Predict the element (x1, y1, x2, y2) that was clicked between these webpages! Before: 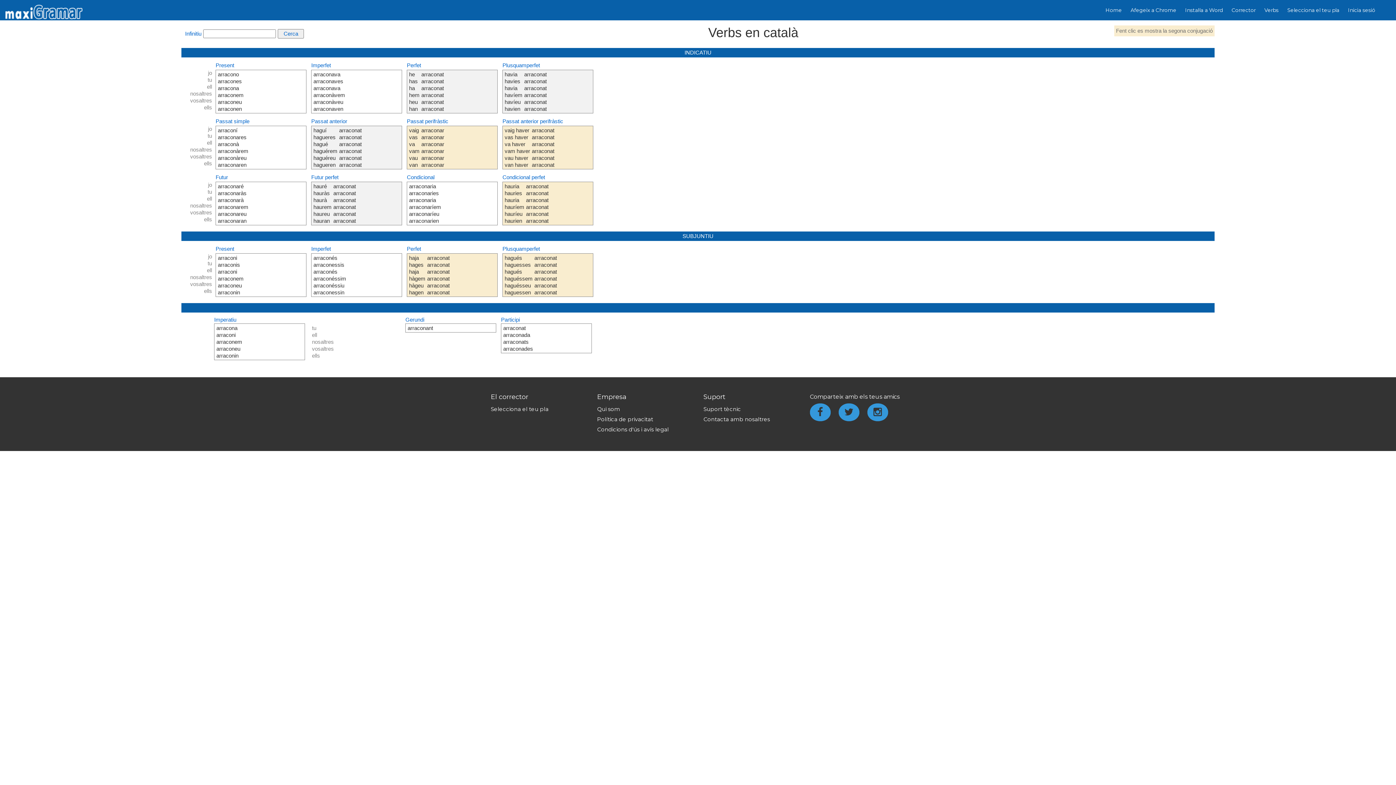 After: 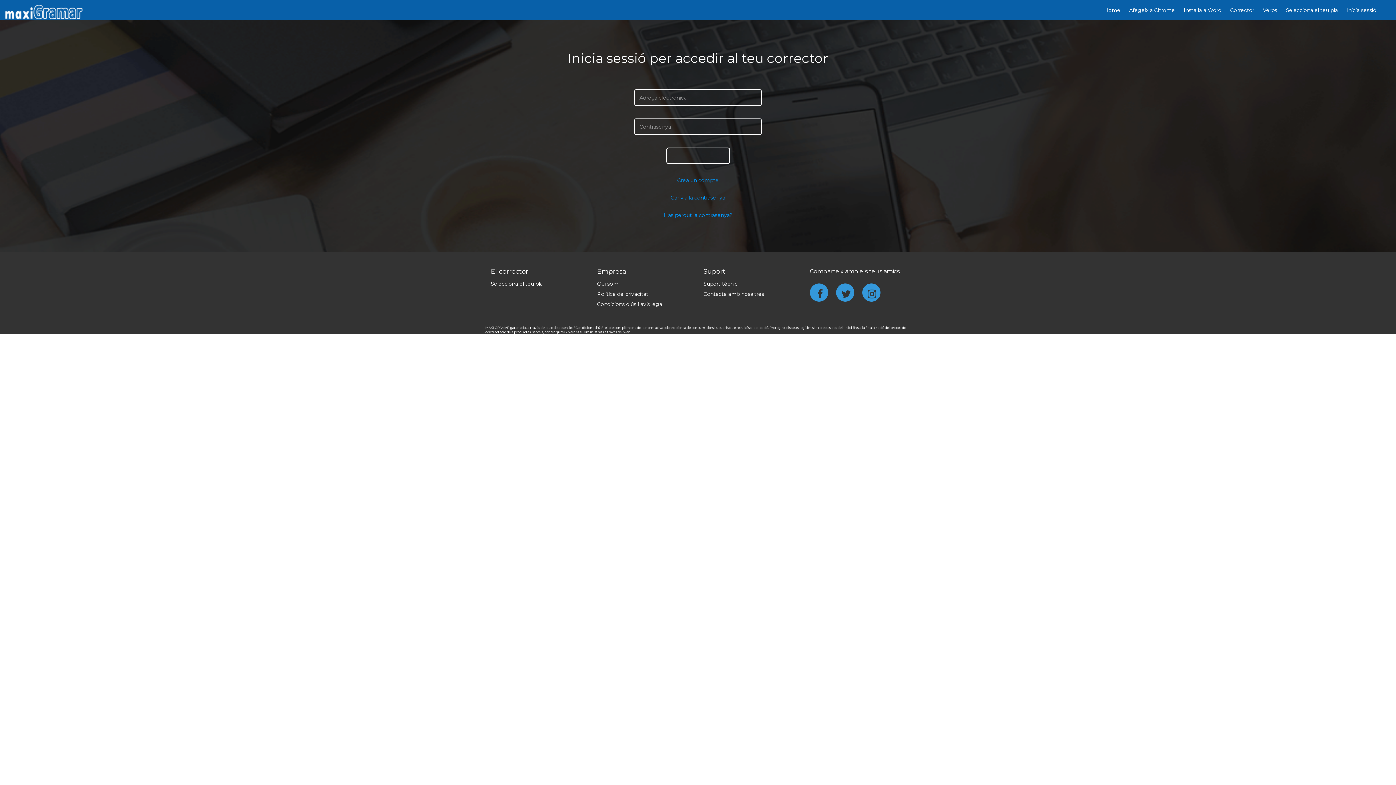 Action: bbox: (1344, 5, 1380, 15) label: Inicia sesió